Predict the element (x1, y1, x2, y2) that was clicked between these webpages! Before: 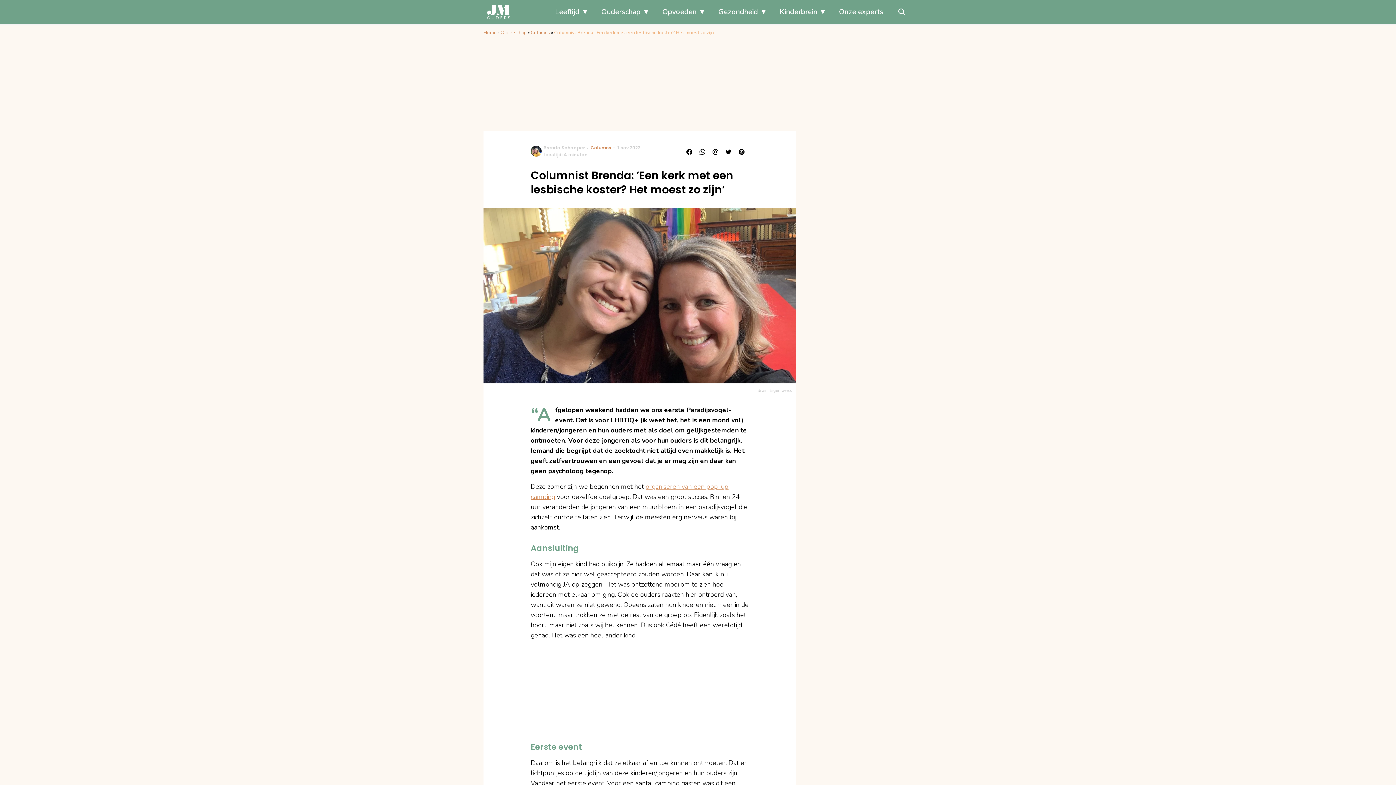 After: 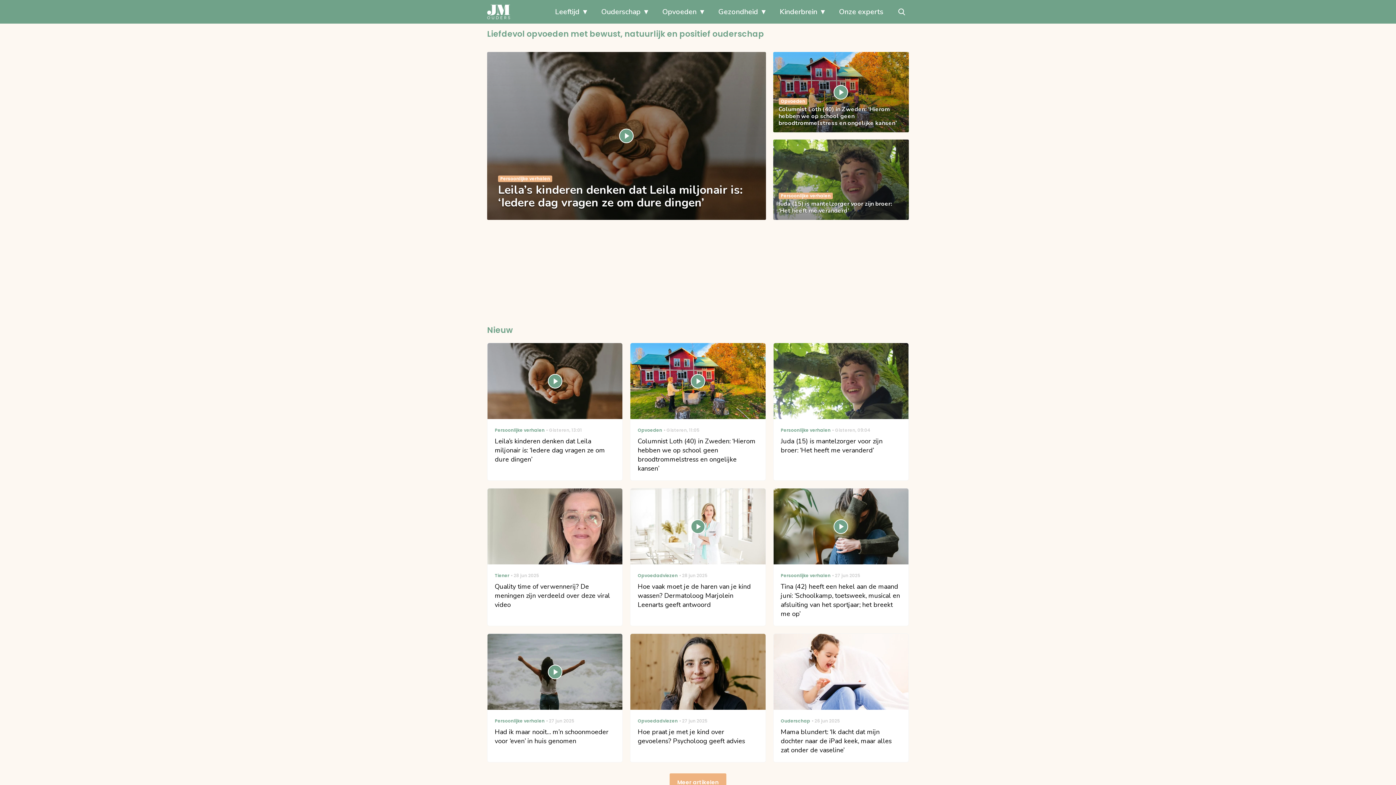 Action: label: Home bbox: (483, 29, 496, 36)